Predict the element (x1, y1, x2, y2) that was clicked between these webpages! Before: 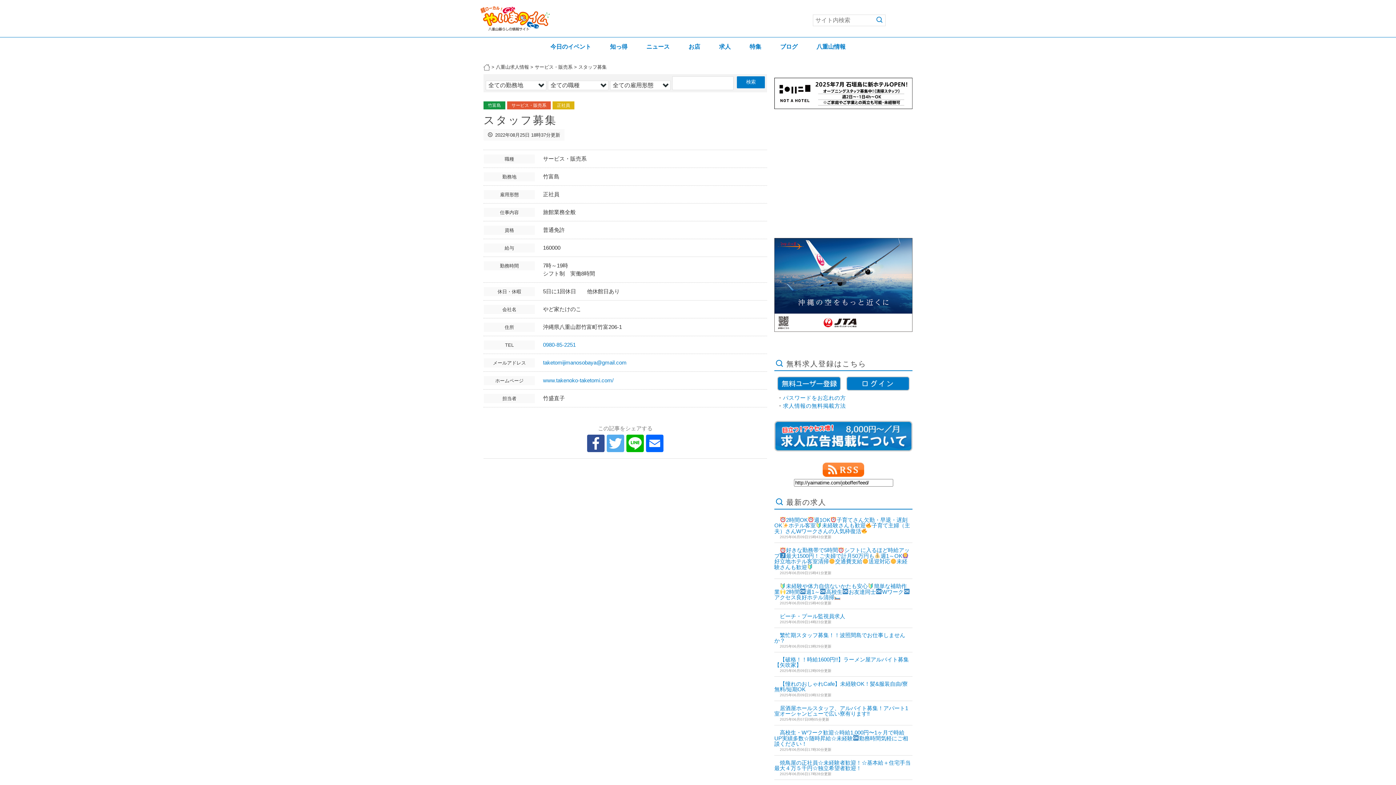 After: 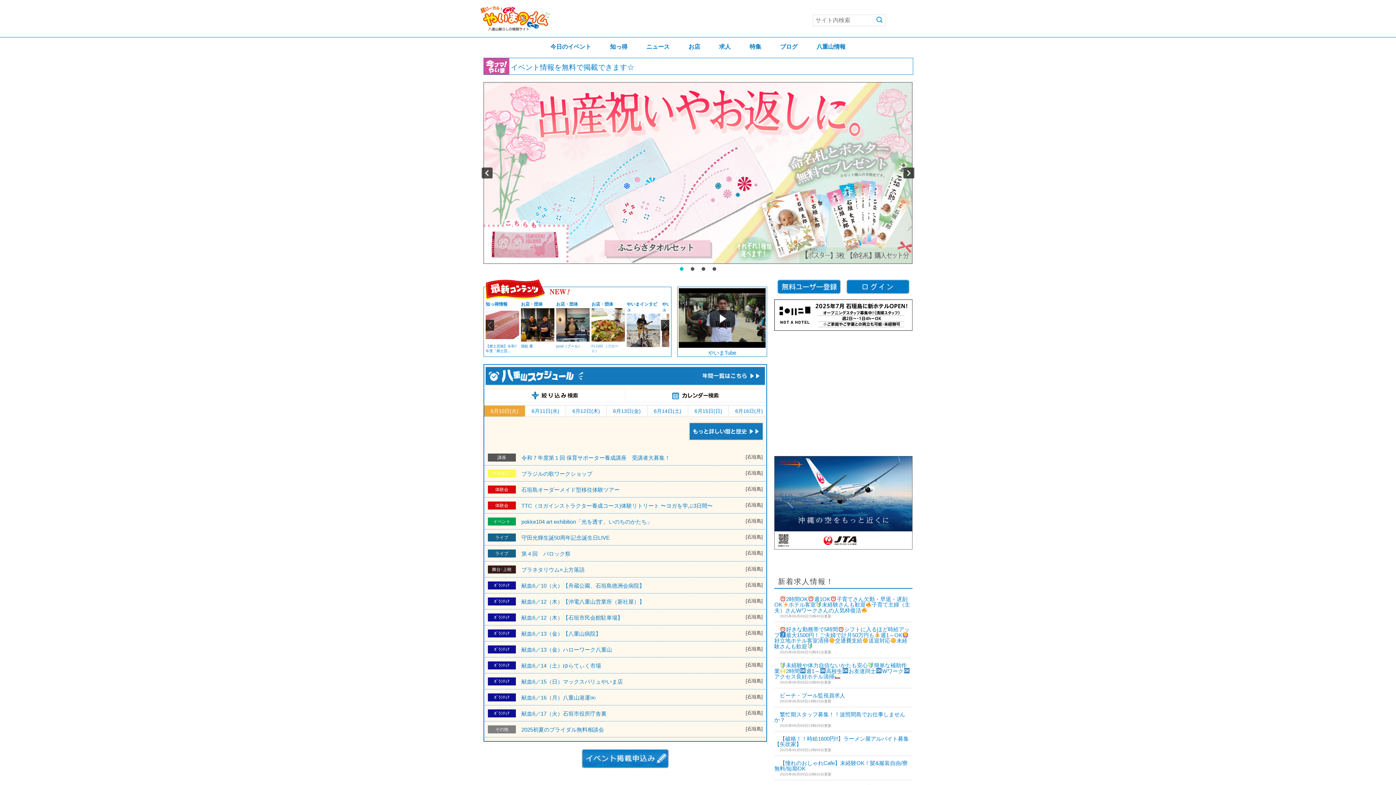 Action: bbox: (483, 64, 490, 69)